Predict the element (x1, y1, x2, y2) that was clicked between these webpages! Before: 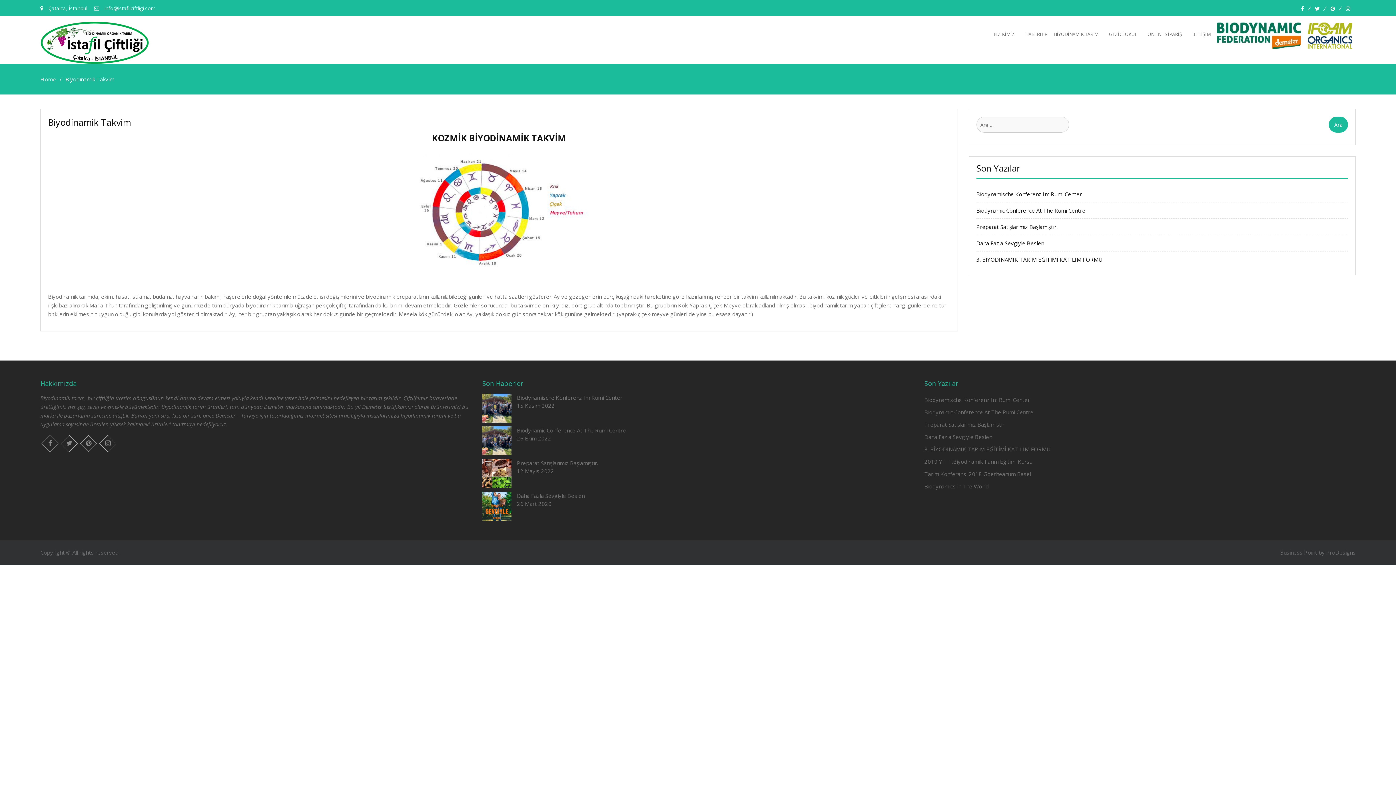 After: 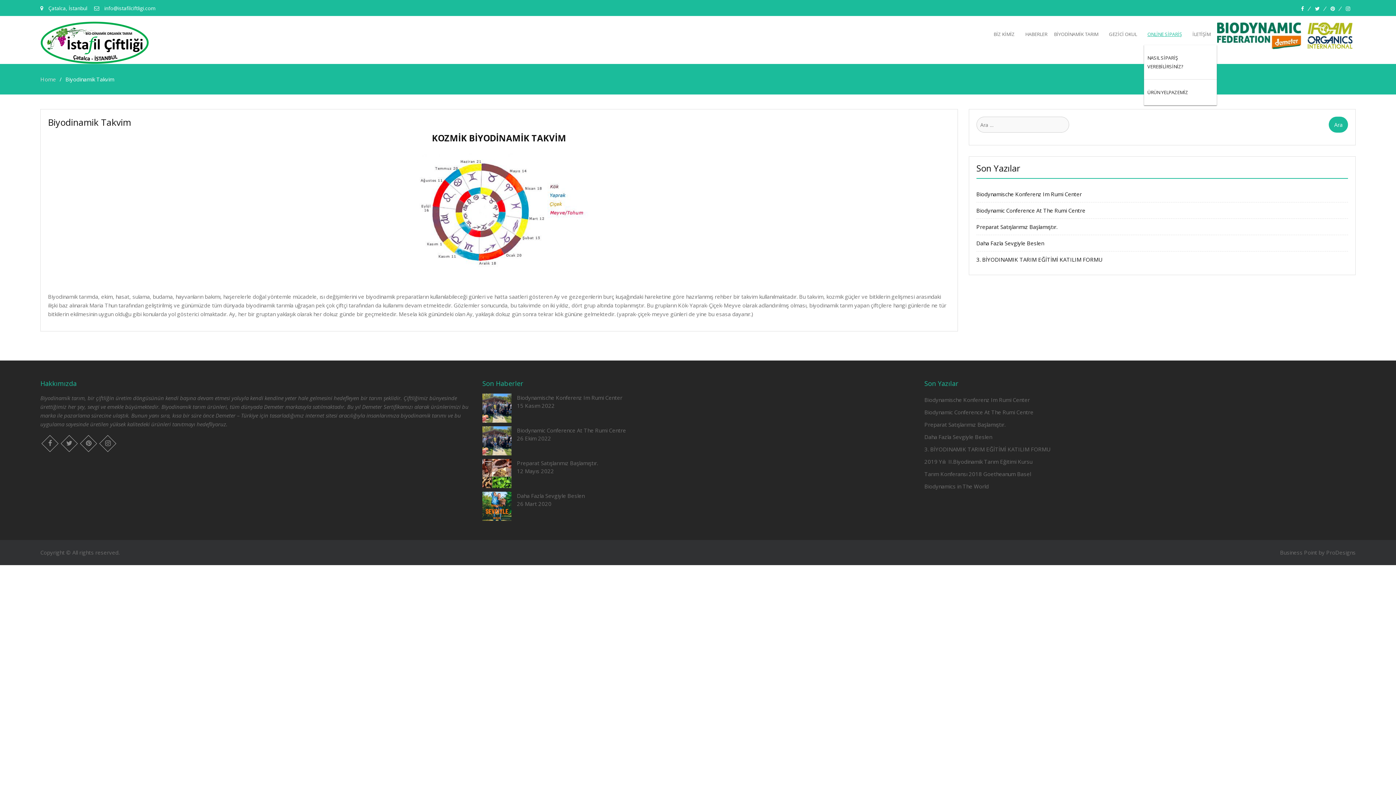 Action: label: ONLİNE SİPARİŞ bbox: (1144, 21, 1189, 46)